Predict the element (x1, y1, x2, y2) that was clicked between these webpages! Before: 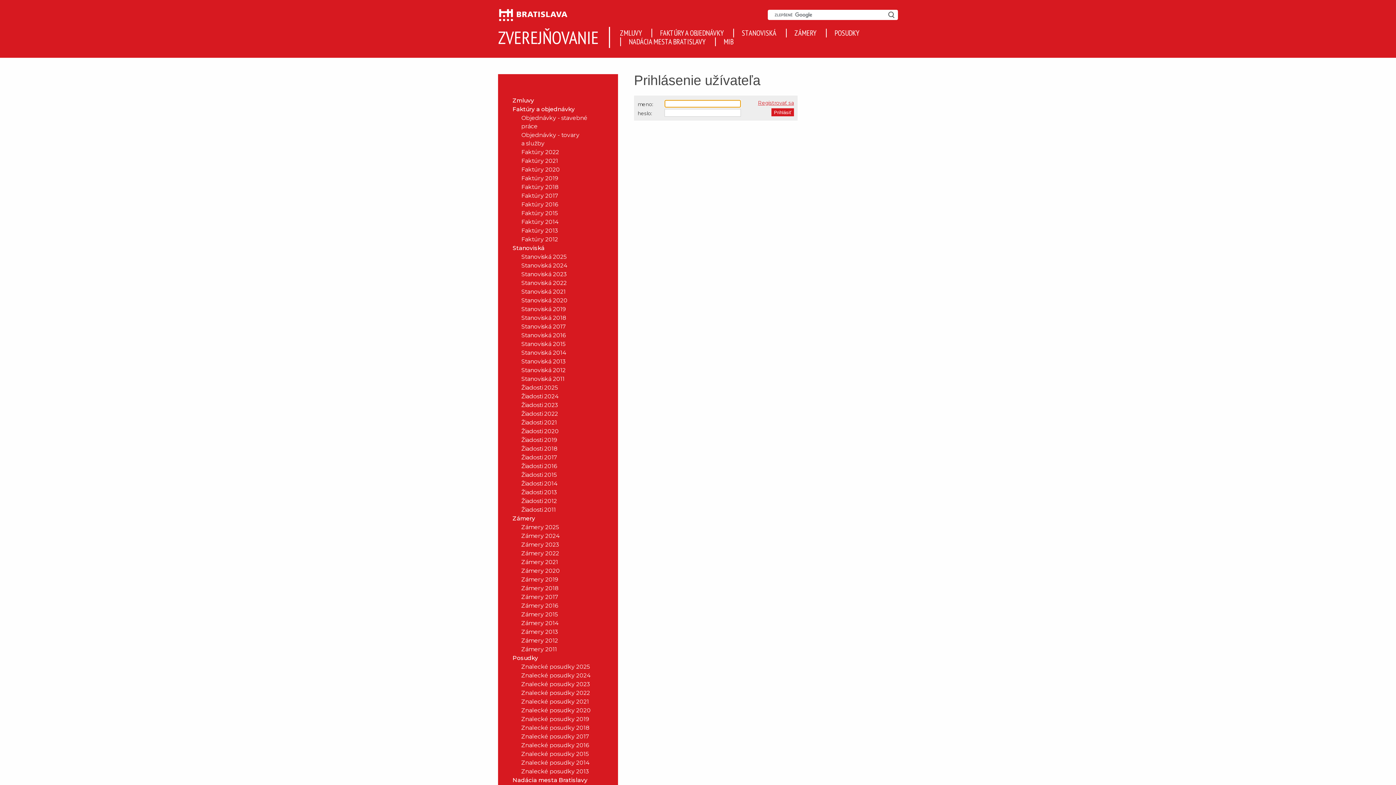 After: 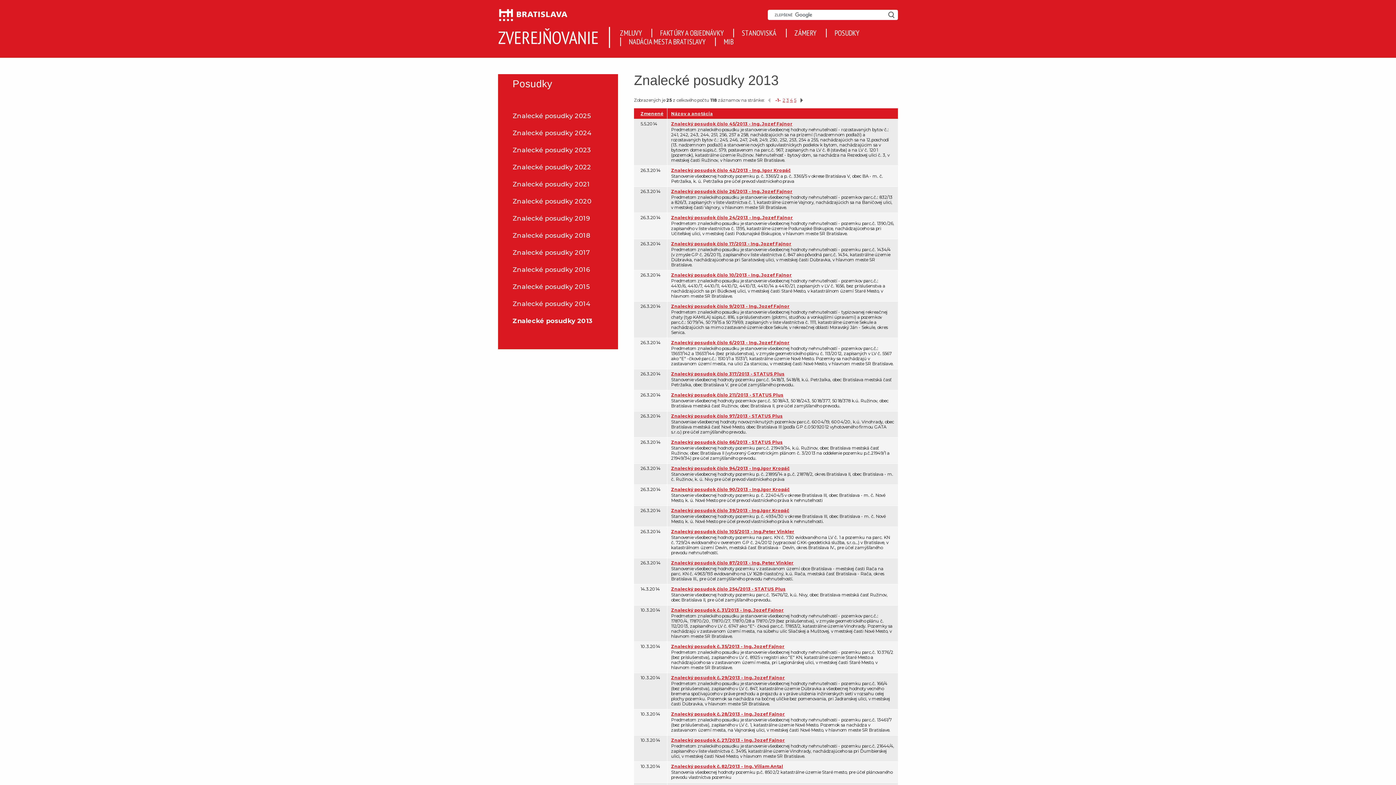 Action: bbox: (506, 767, 603, 776) label: Znalecké posudky 2013